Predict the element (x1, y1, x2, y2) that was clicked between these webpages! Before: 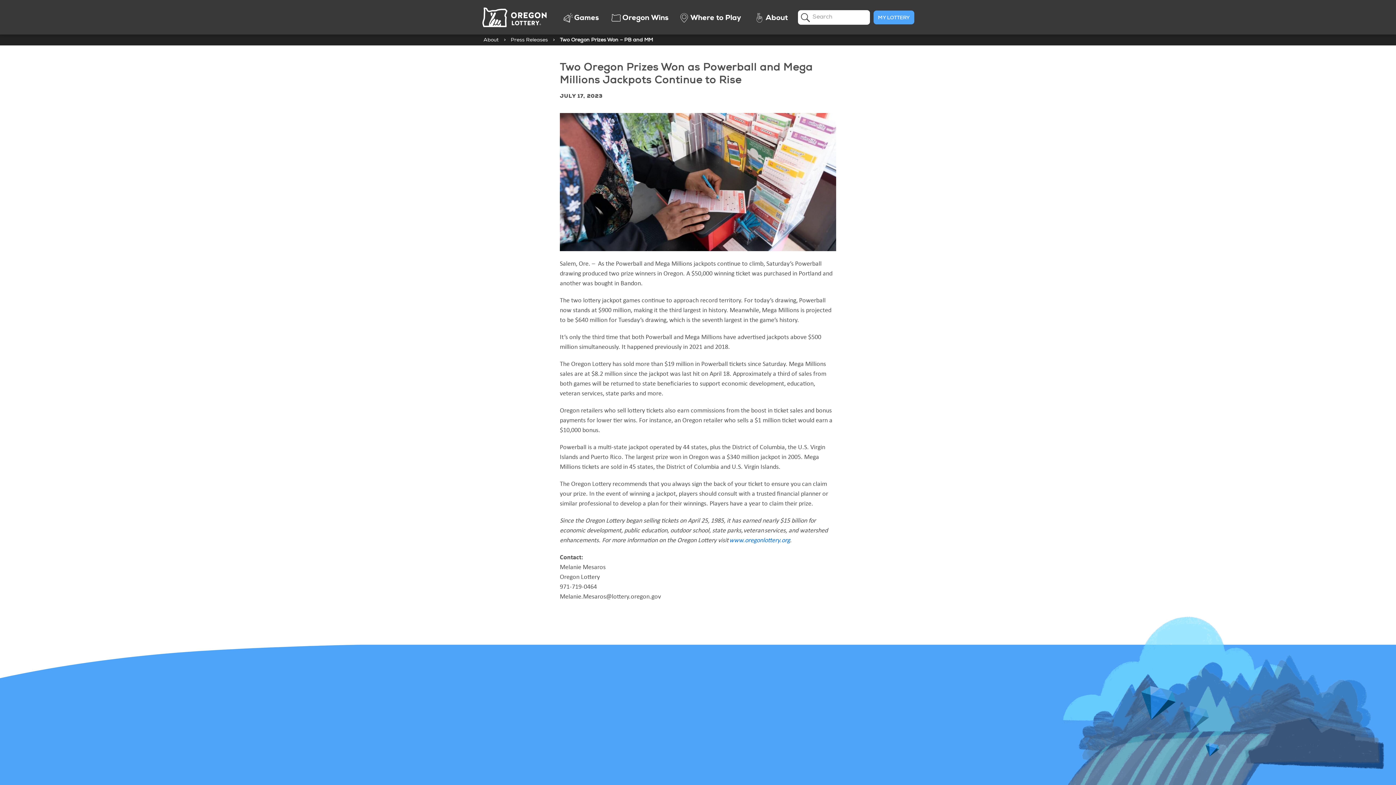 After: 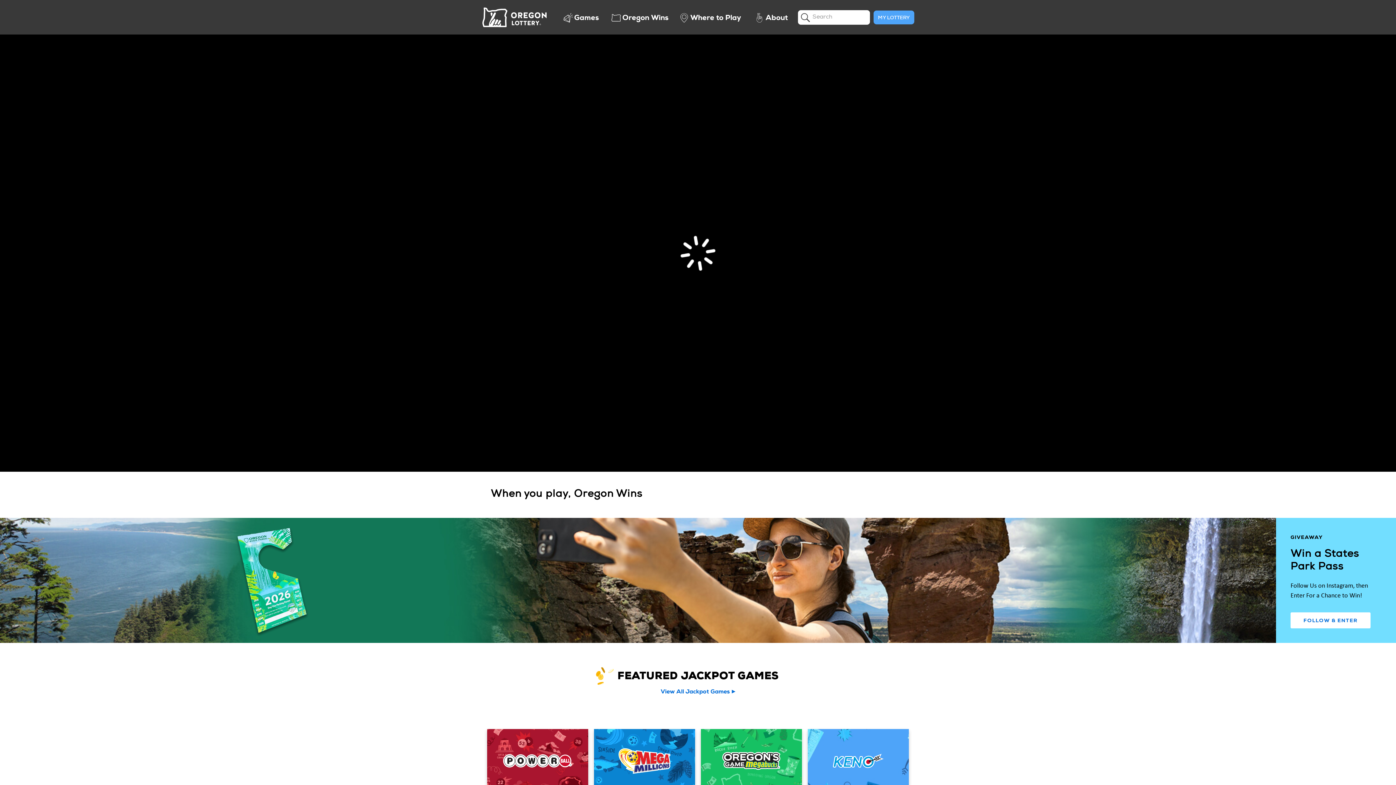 Action: label: Oregon Lottery bbox: (481, 6, 547, 27)